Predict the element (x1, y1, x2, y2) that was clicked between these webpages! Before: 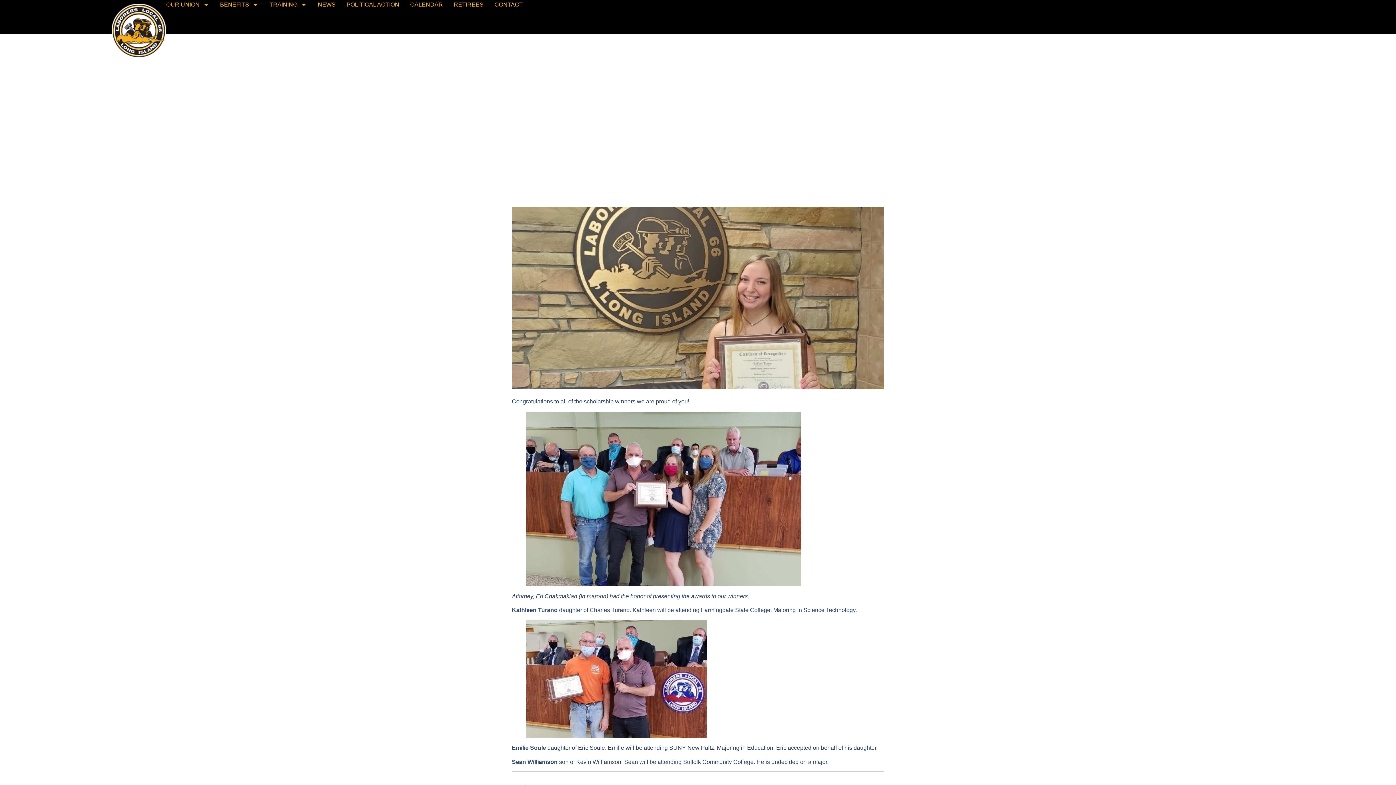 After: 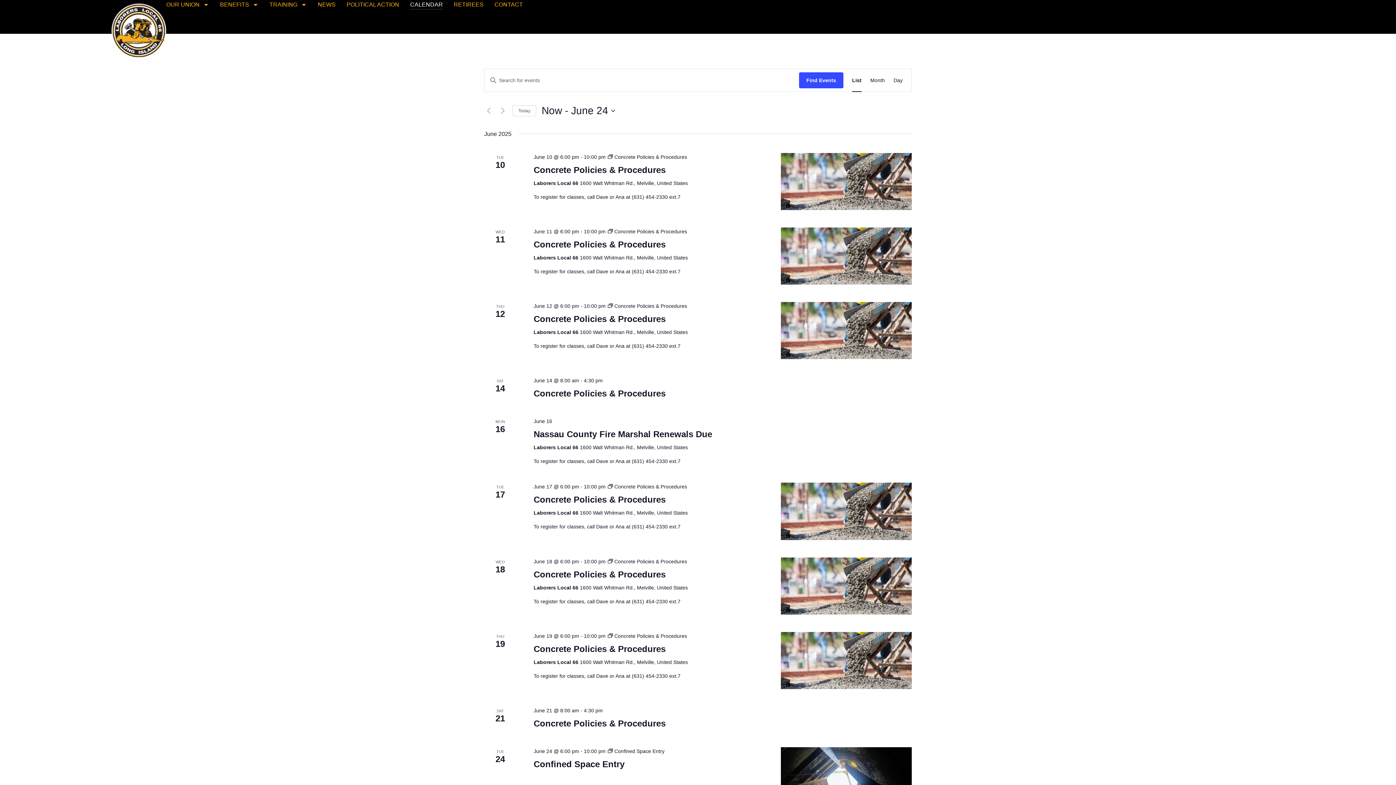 Action: bbox: (410, 0, 442, 9) label: CALENDAR